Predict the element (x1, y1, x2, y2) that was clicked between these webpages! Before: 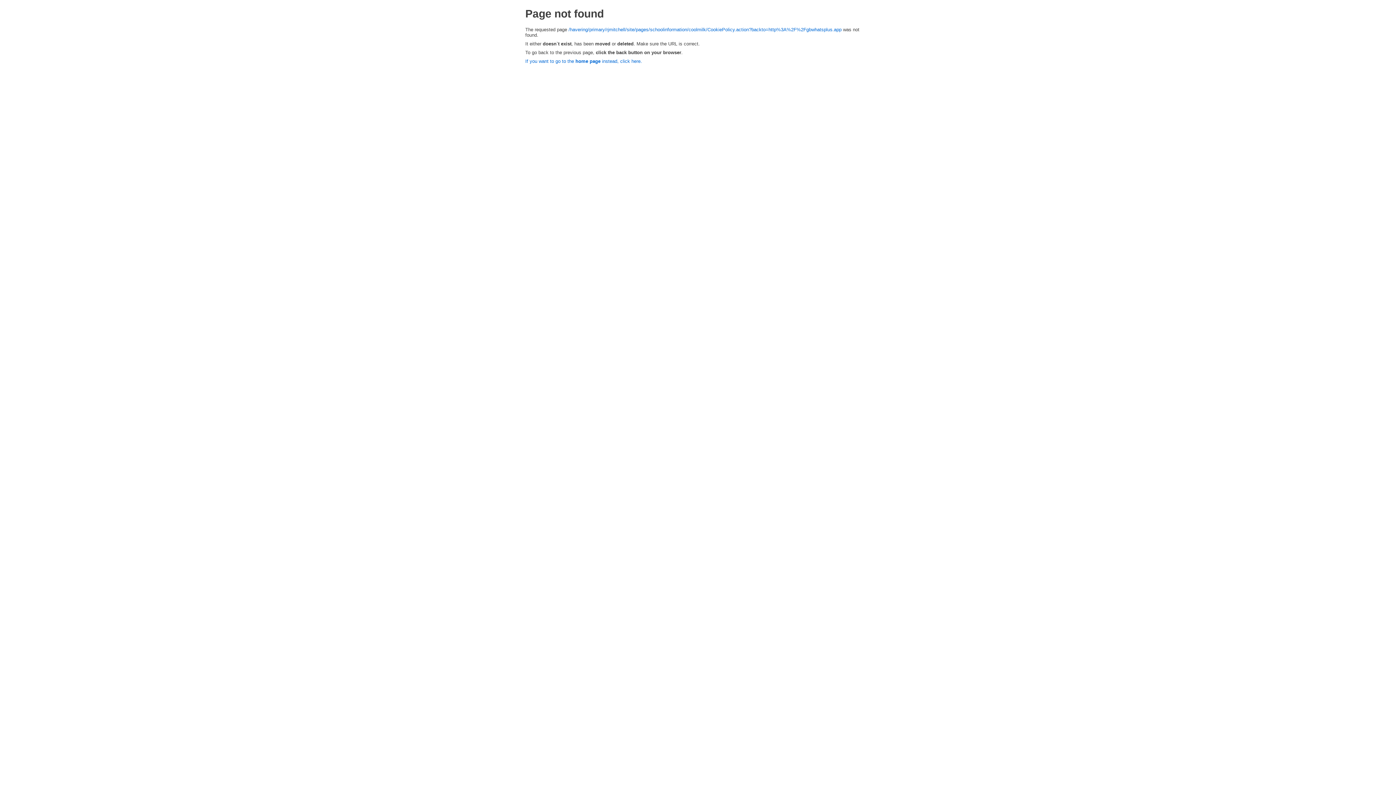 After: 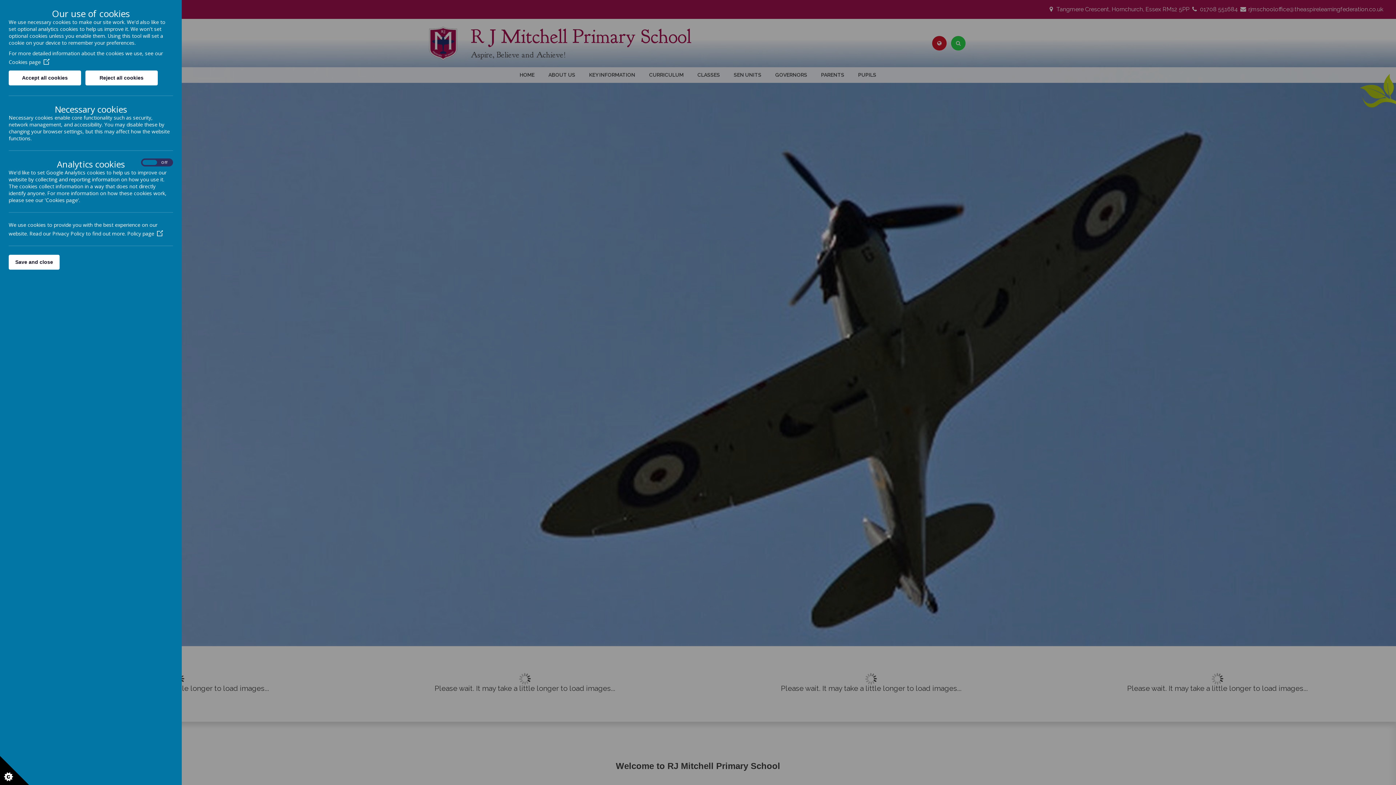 Action: bbox: (525, 58, 642, 64) label: If you want to go to the home page instead, click here.